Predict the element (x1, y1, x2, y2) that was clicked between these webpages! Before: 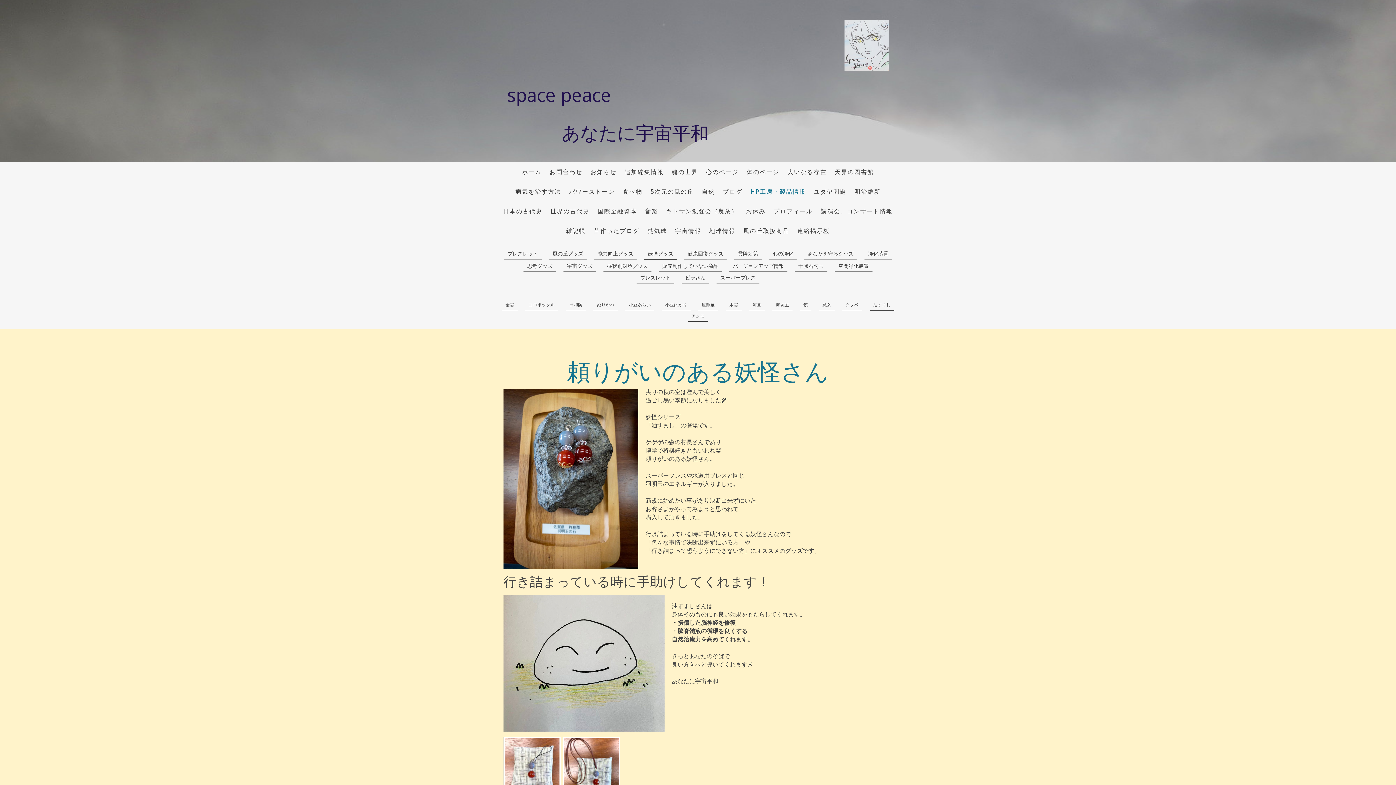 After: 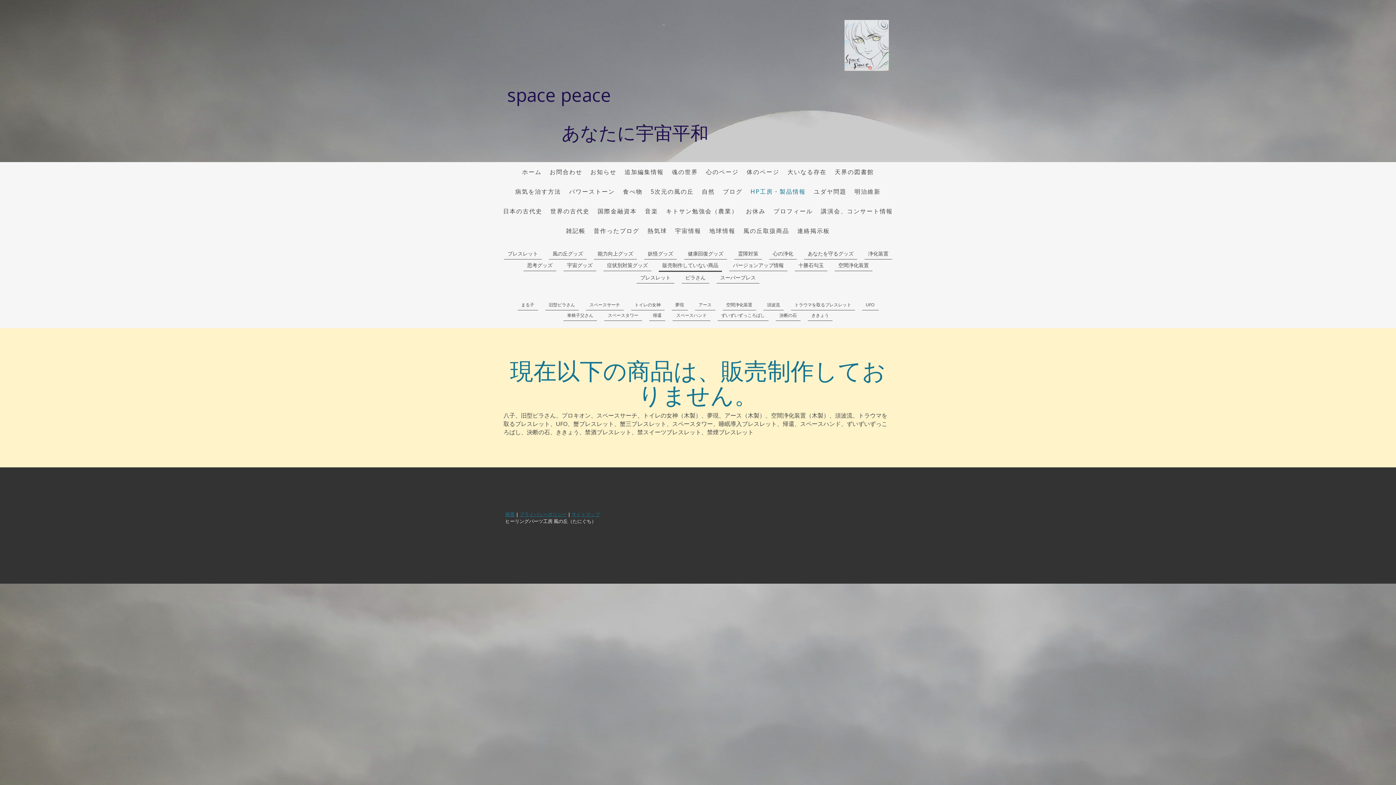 Action: bbox: (658, 260, 722, 271) label: 販売制作していない商品